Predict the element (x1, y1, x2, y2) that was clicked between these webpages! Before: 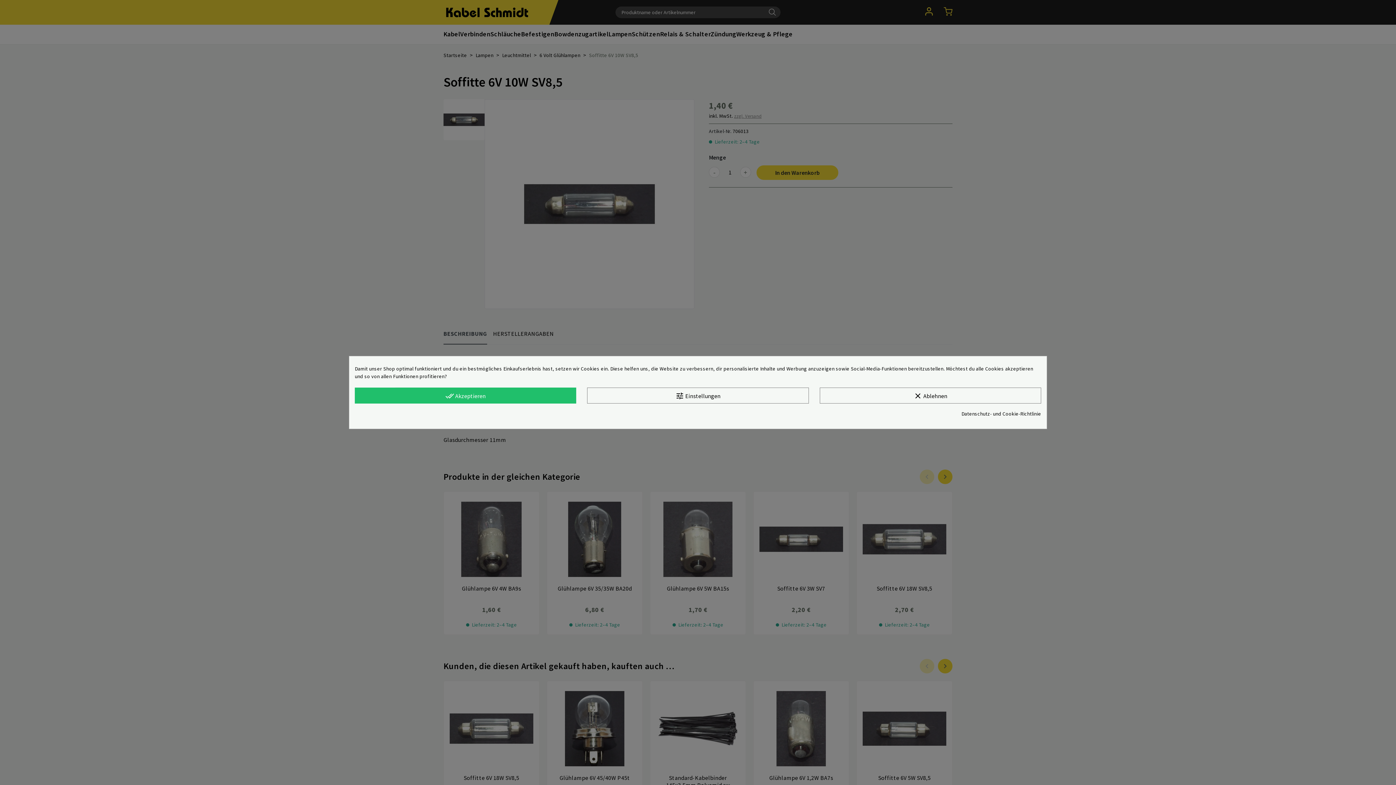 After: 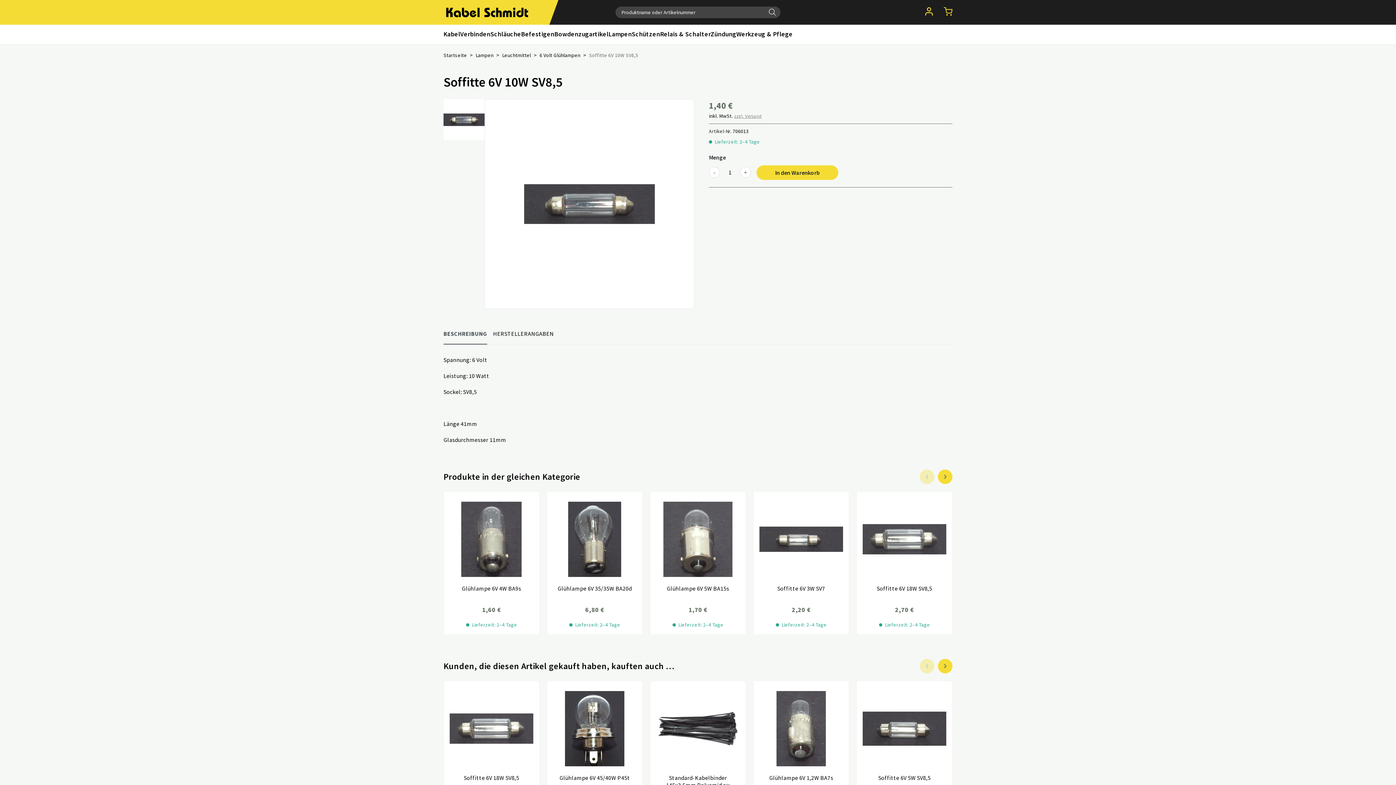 Action: bbox: (354, 387, 576, 403) label: done_all Akzeptieren